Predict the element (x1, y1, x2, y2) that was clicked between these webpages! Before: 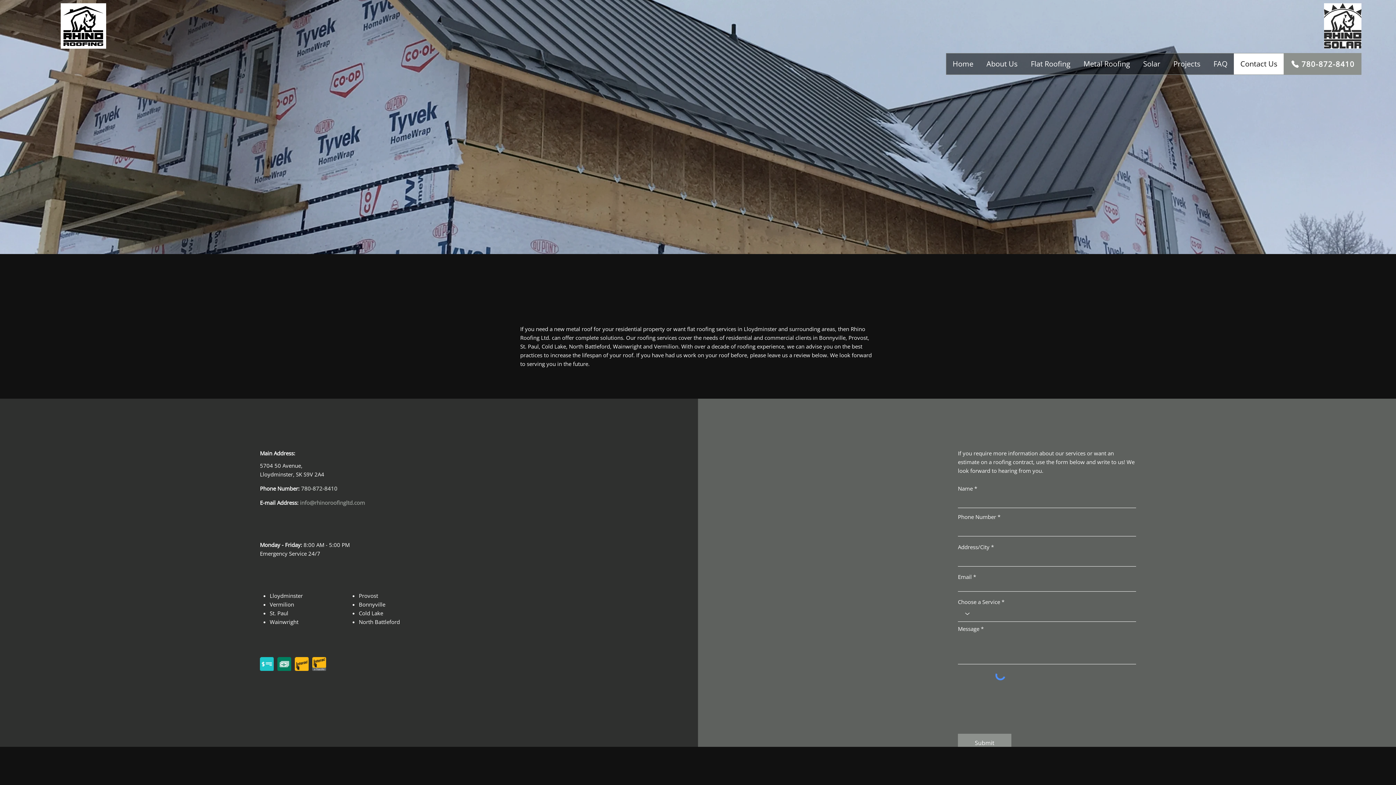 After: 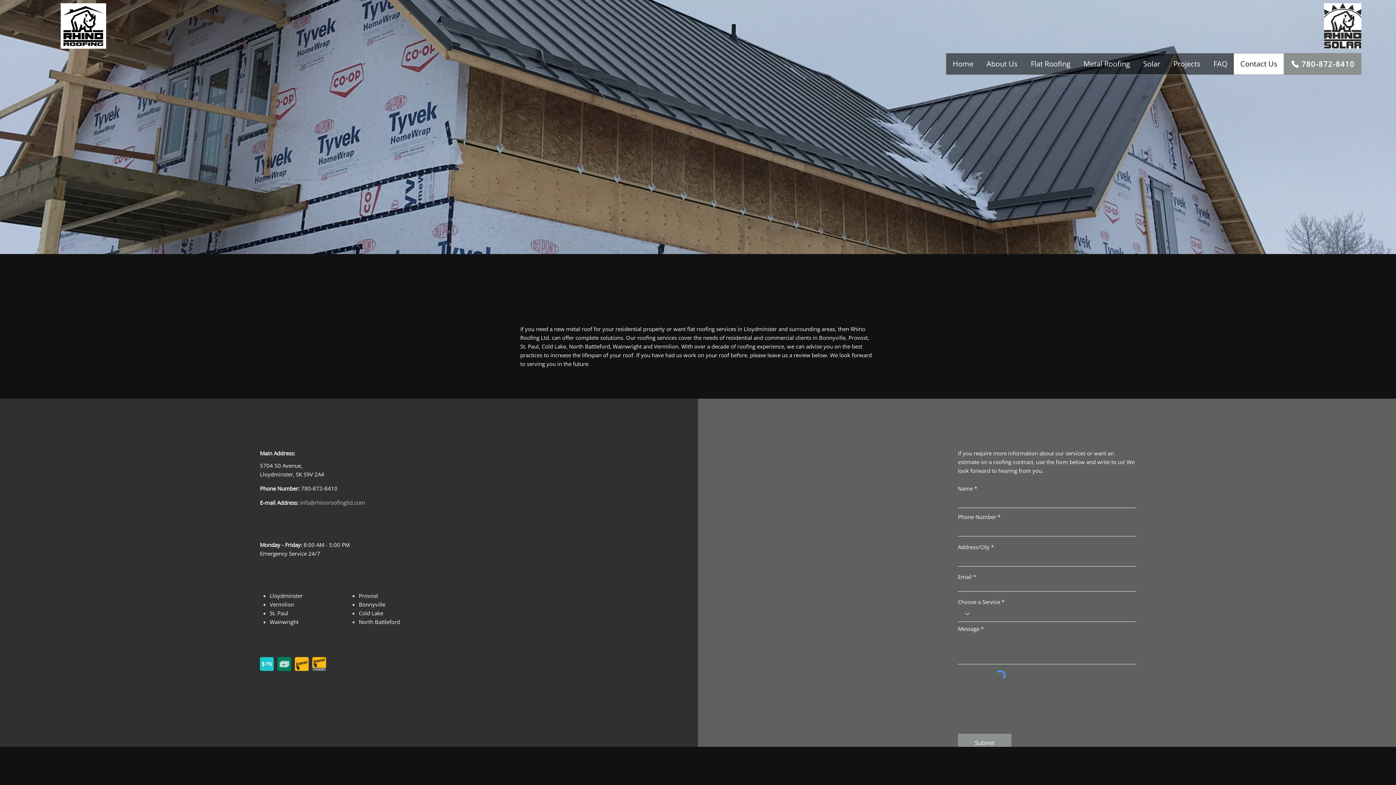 Action: label: 780-872-8410 bbox: (301, 485, 337, 492)